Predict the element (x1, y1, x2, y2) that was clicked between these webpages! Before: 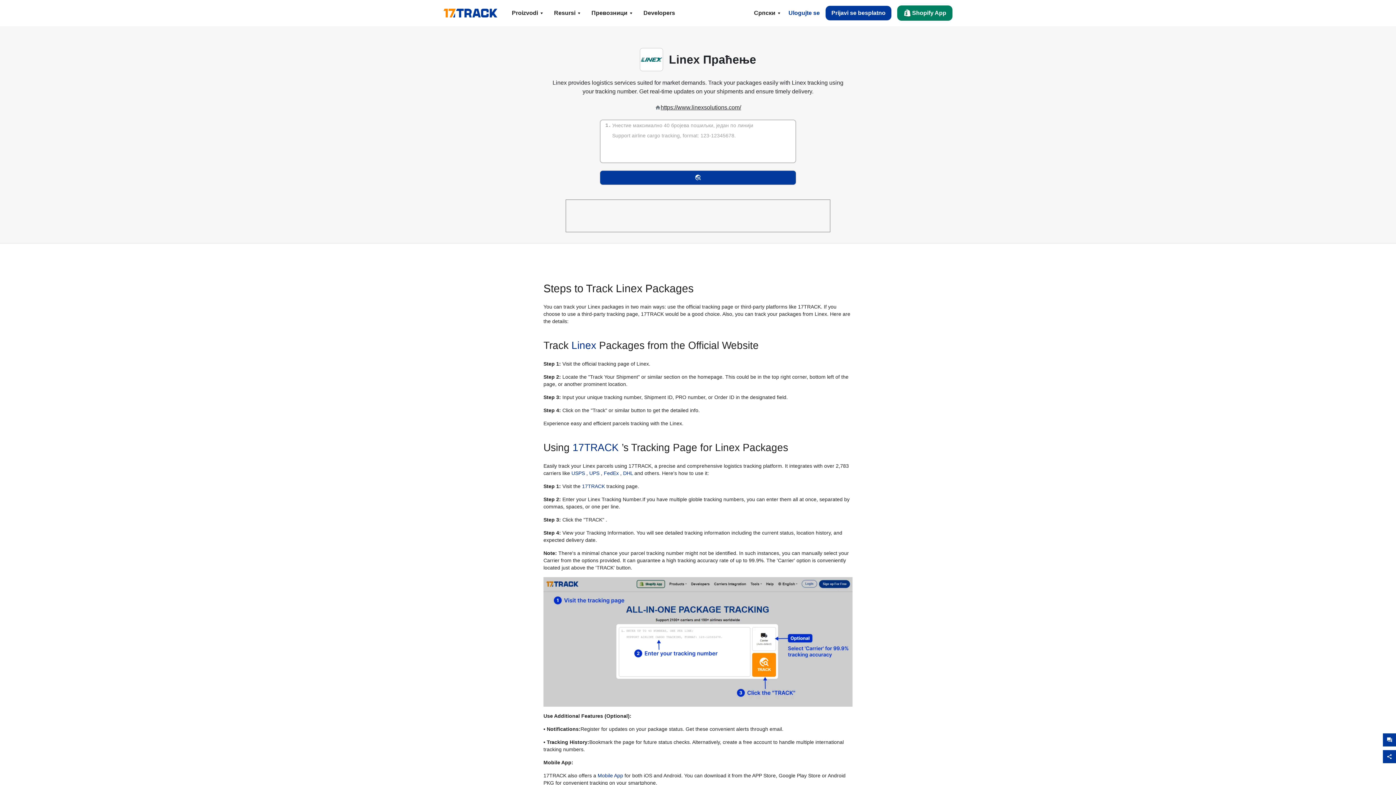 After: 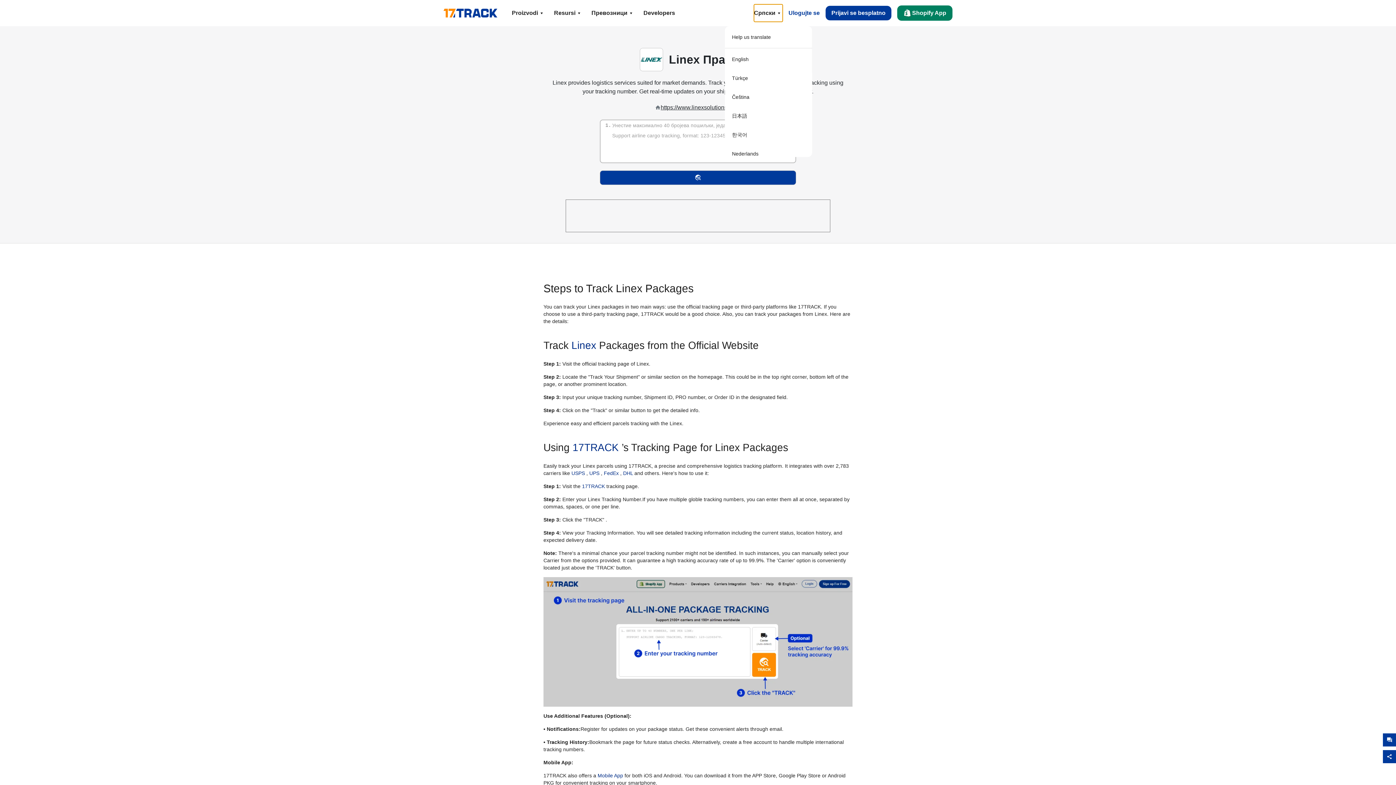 Action: label: Српски bbox: (754, 4, 782, 21)